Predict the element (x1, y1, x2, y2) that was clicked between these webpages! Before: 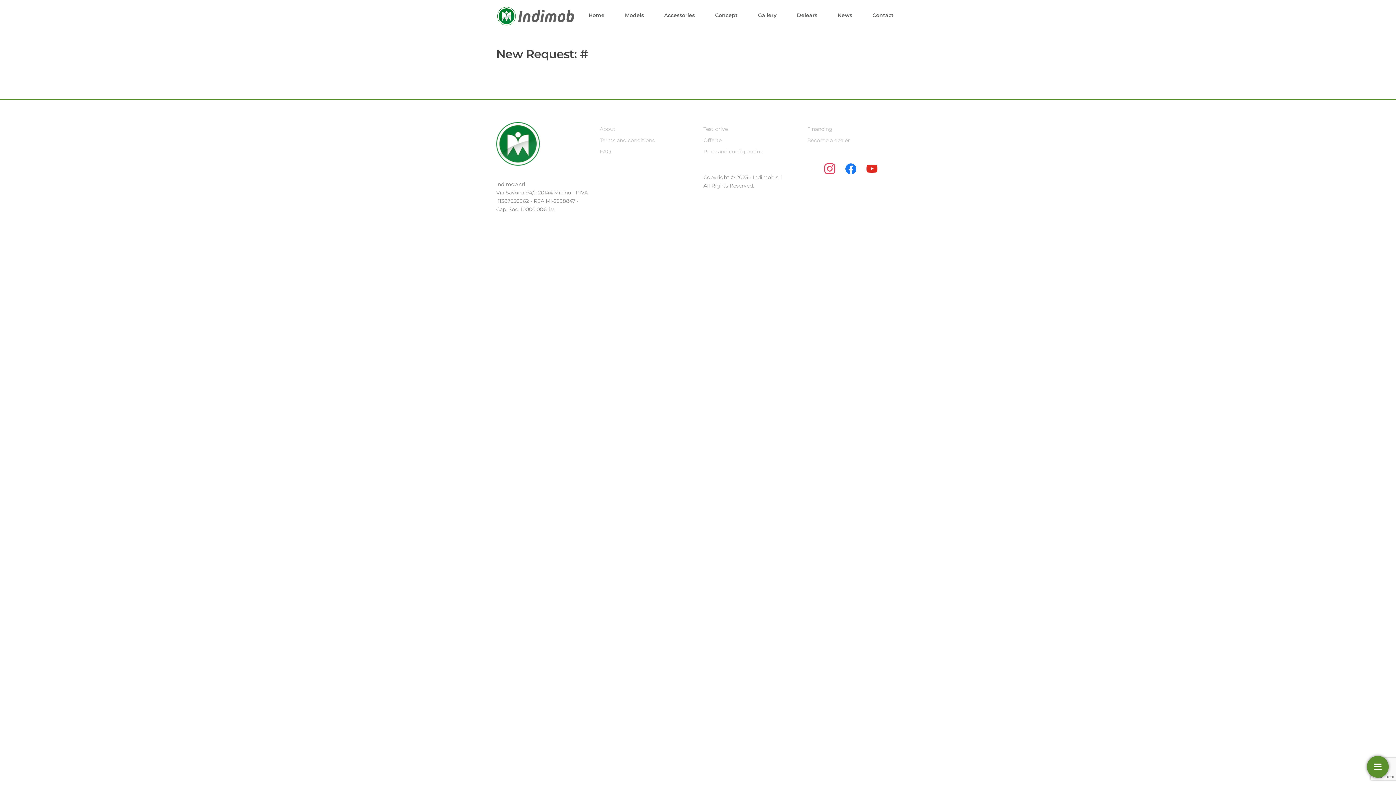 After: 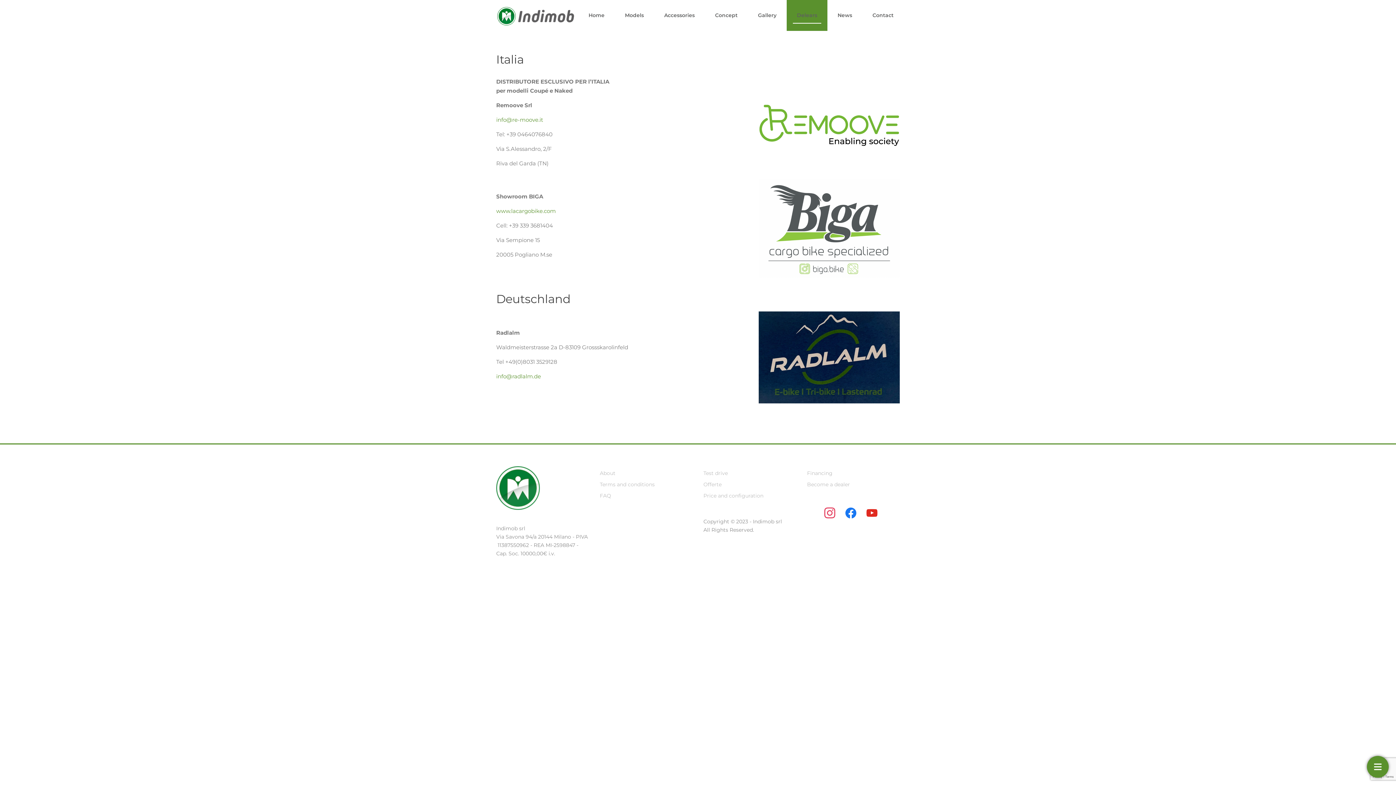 Action: bbox: (786, 0, 827, 30) label: Delears